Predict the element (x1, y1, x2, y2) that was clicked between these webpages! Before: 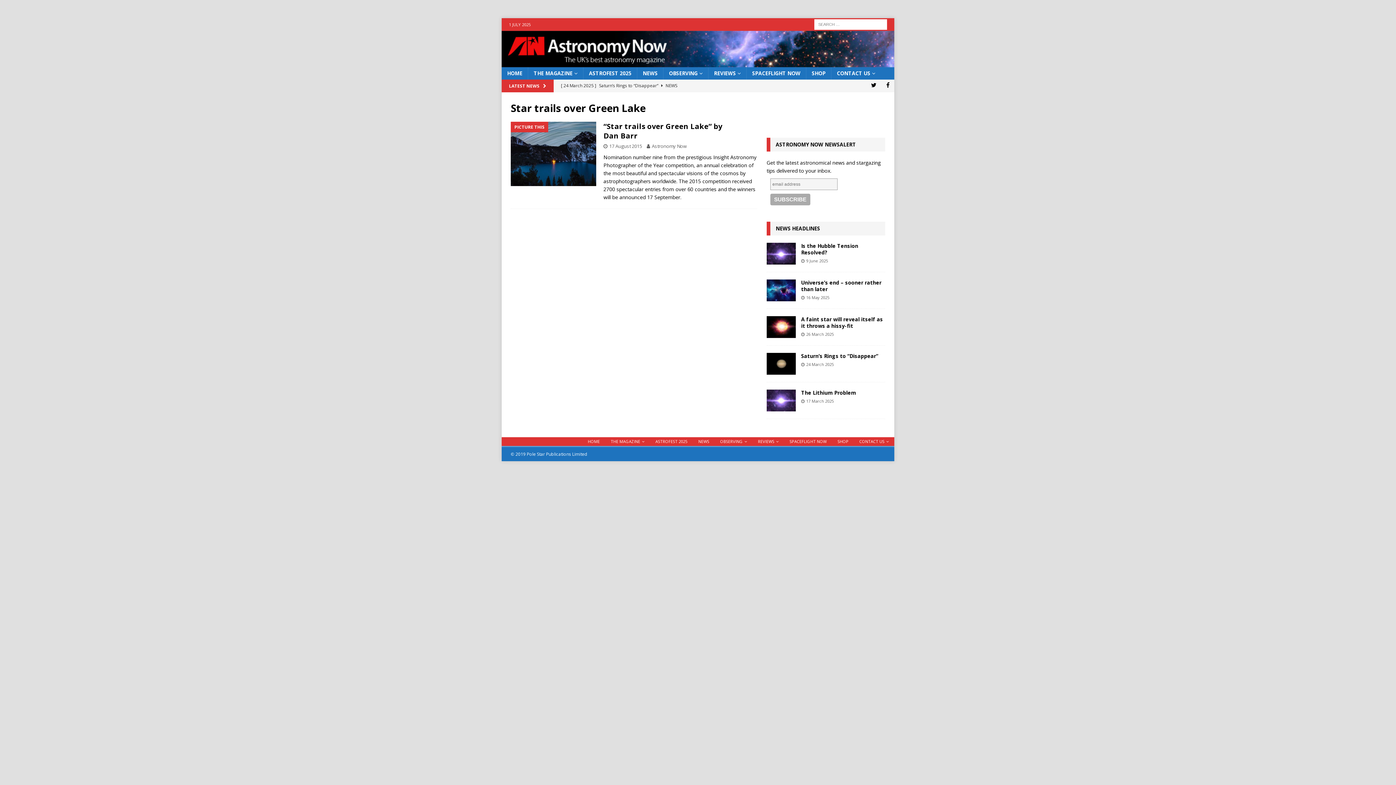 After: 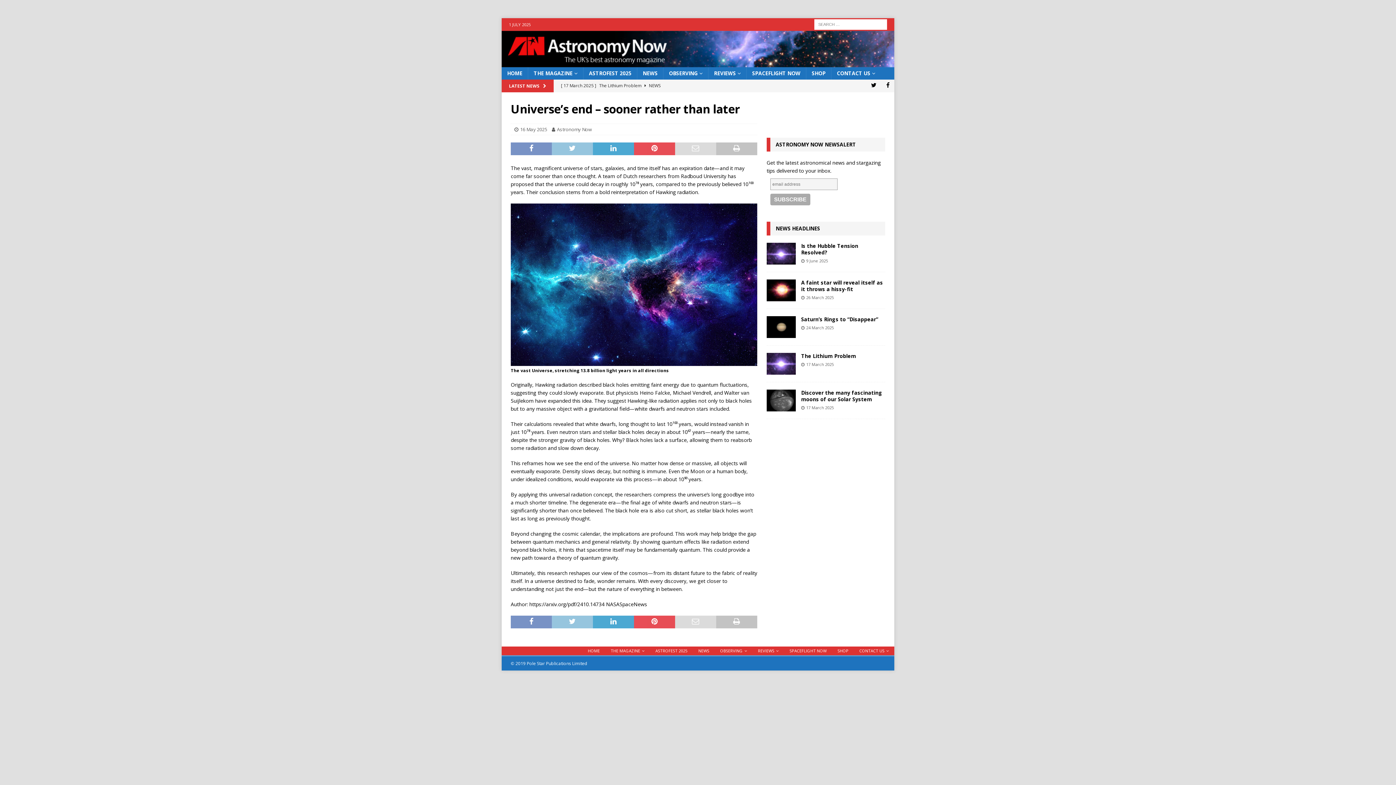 Action: bbox: (766, 279, 795, 301)